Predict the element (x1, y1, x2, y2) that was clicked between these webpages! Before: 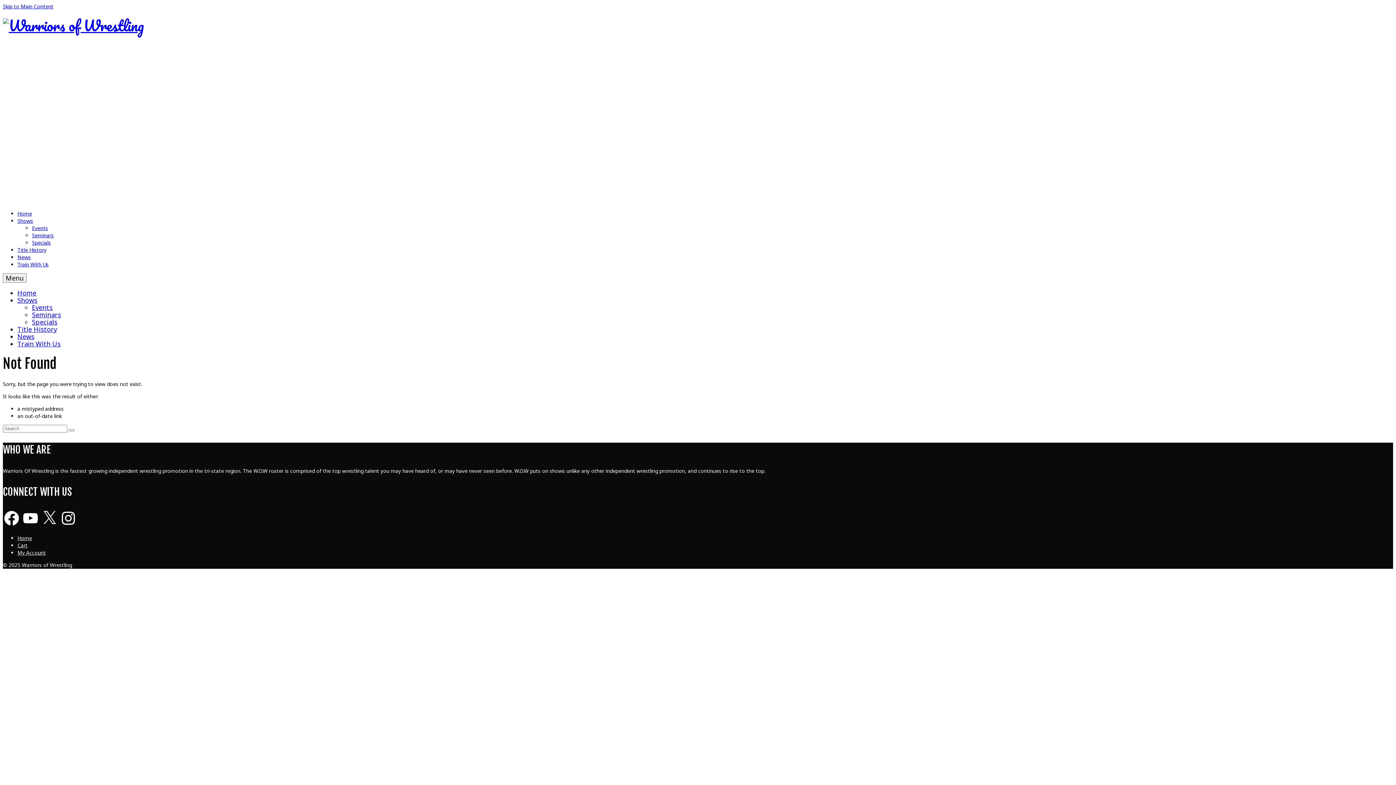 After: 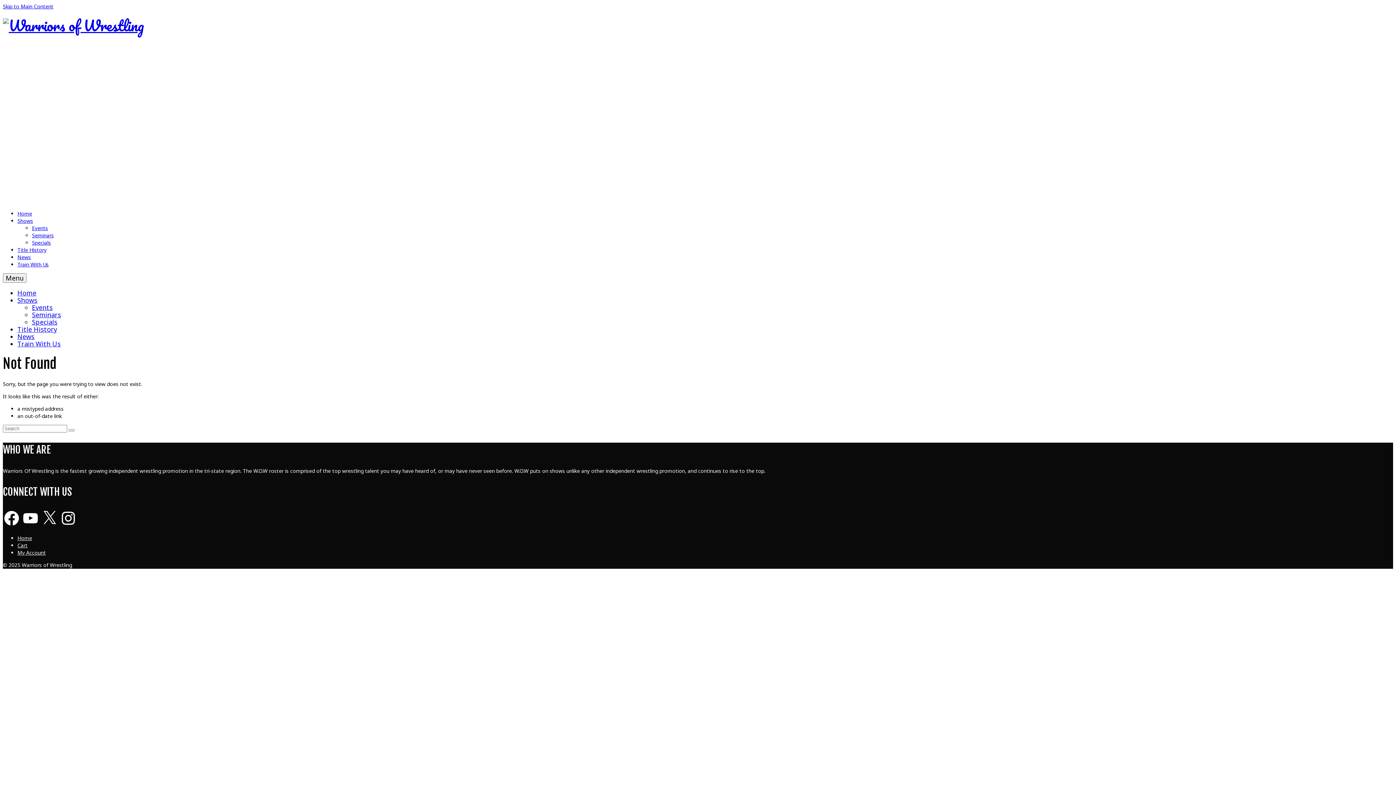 Action: bbox: (17, 217, 33, 224) label: Shows